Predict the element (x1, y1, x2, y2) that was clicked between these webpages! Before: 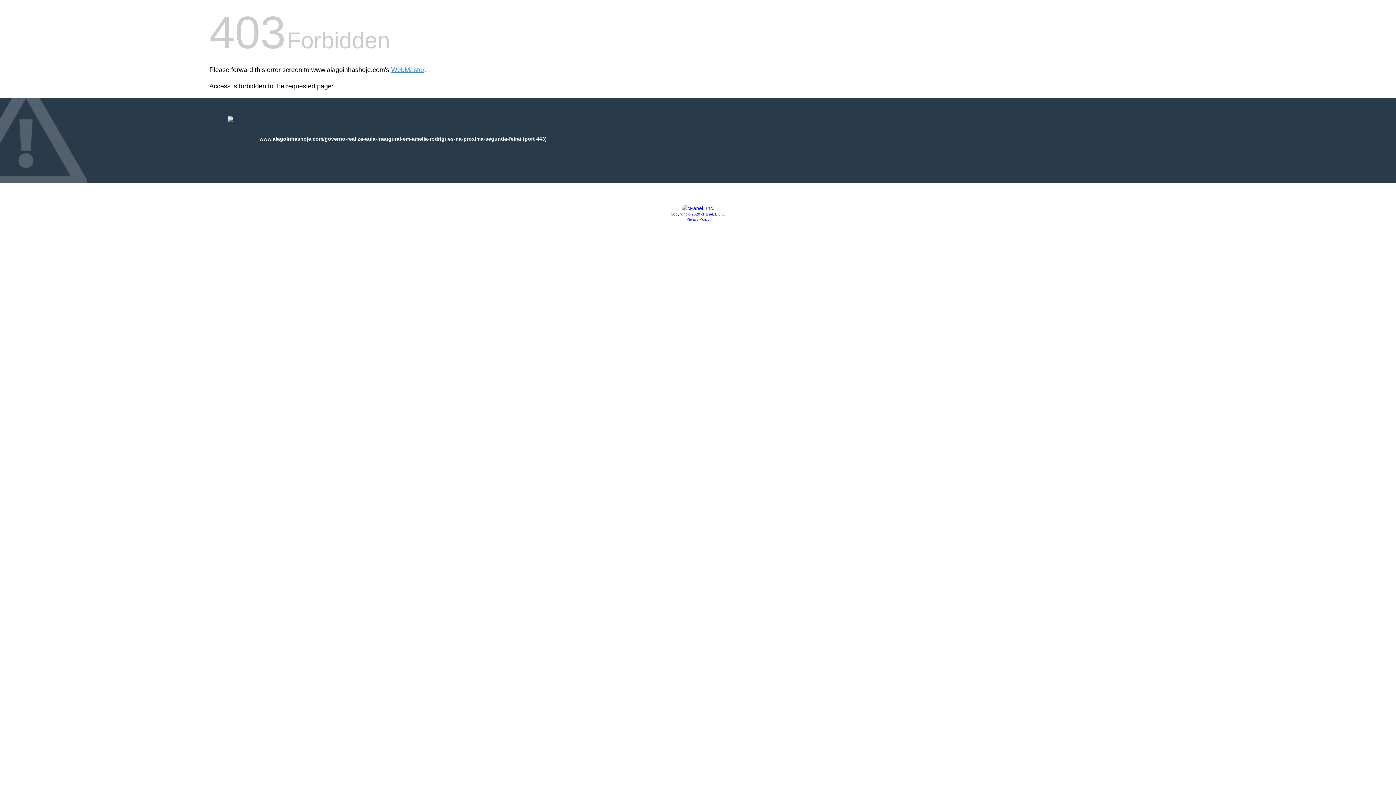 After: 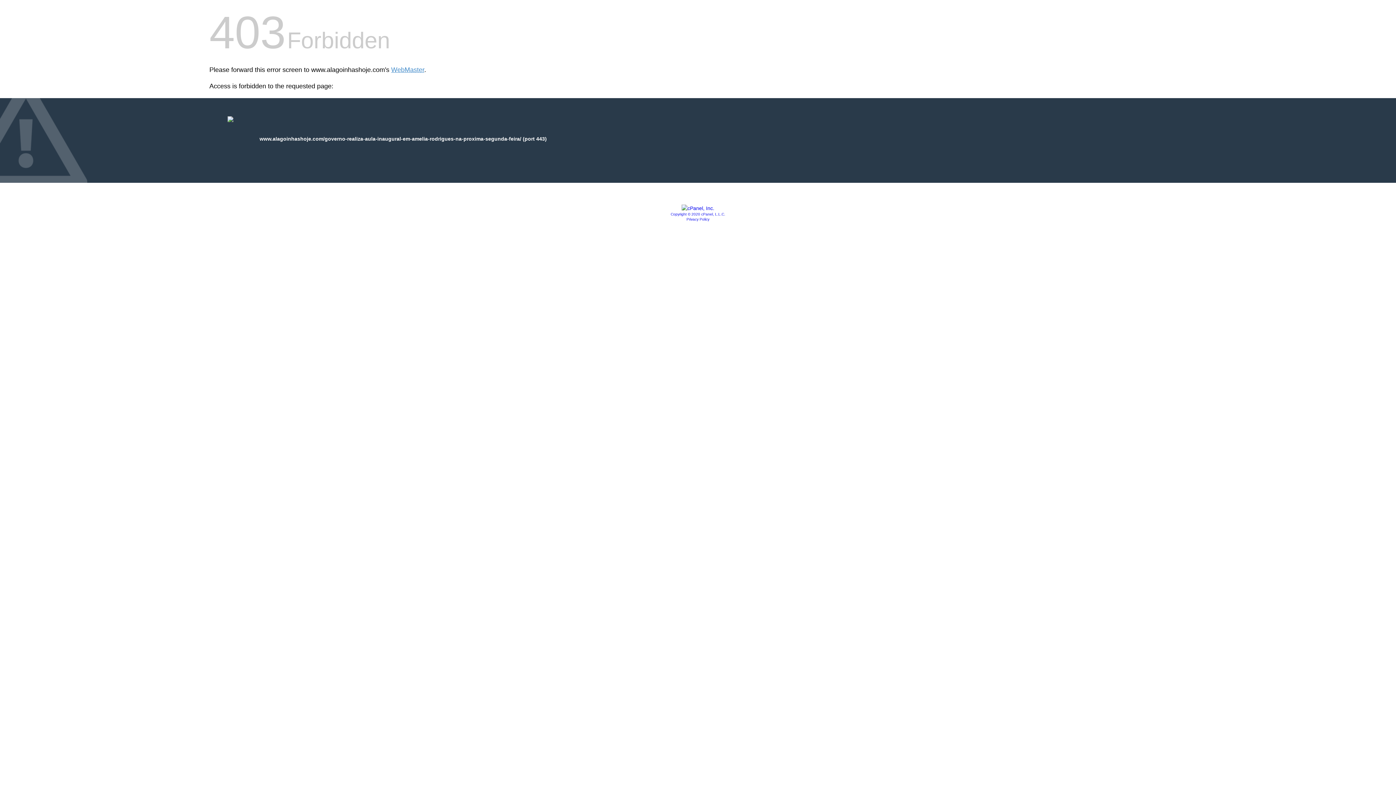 Action: label: Copyright © 2020 cPanel, L.L.C. bbox: (670, 212, 725, 216)